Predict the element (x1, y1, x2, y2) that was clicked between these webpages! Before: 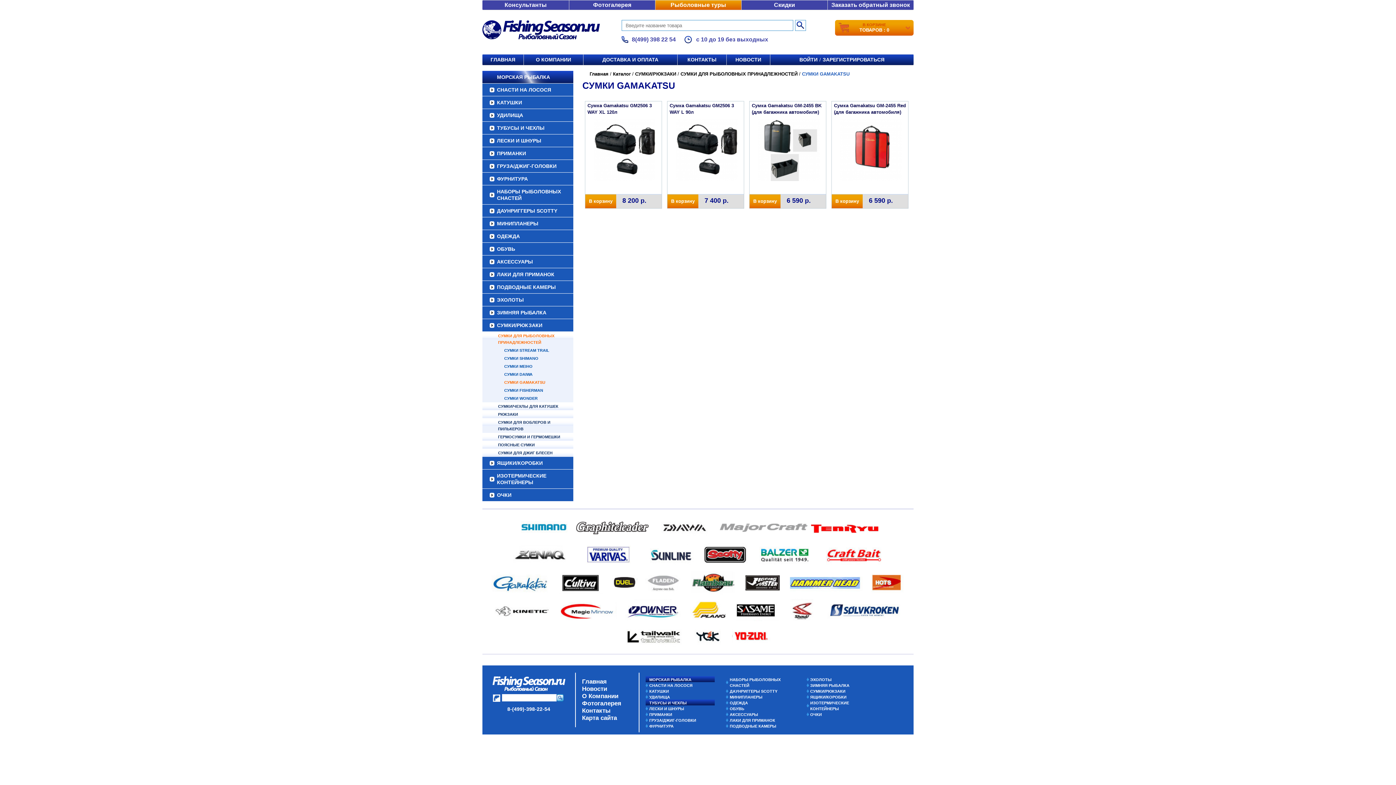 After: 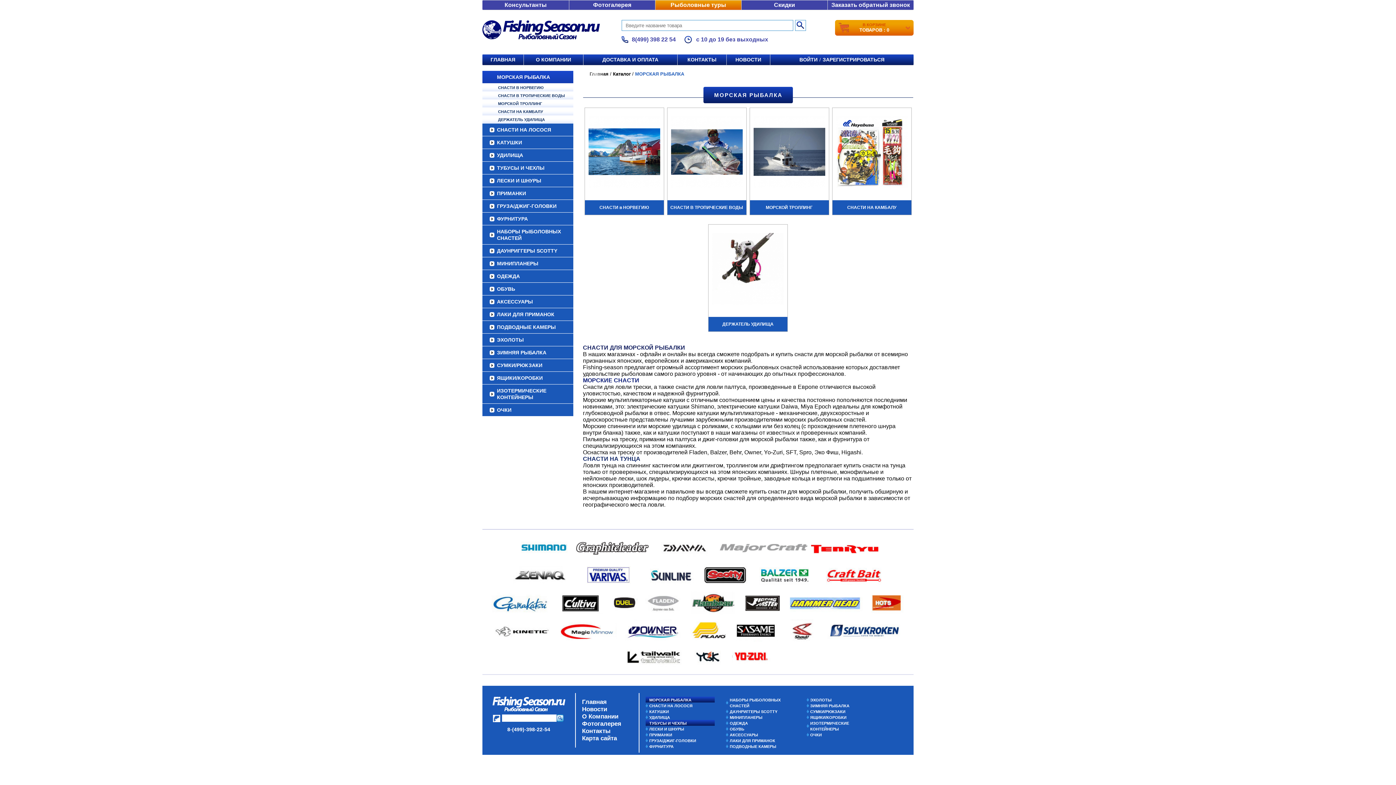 Action: bbox: (649, 677, 691, 682) label: МОРСКАЯ РЫБАЛКА